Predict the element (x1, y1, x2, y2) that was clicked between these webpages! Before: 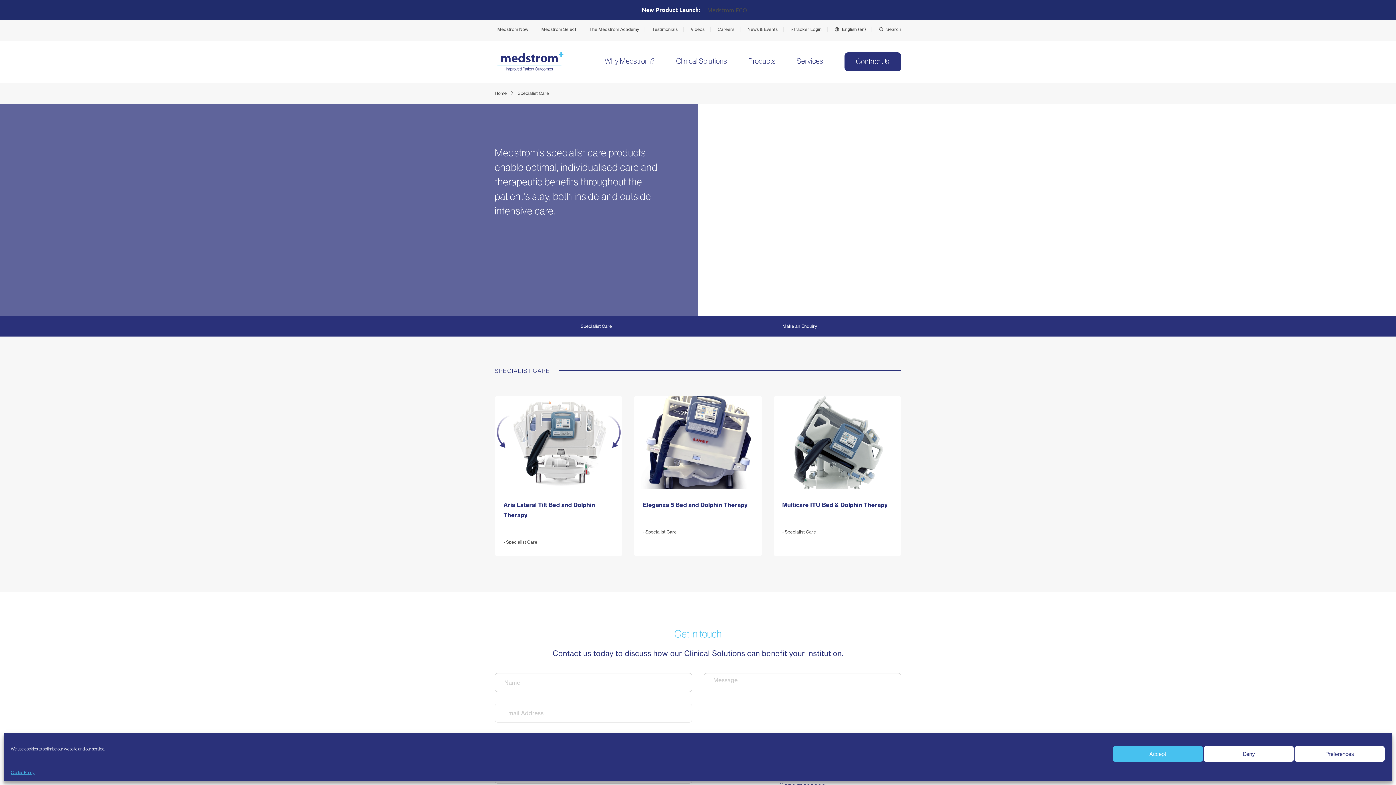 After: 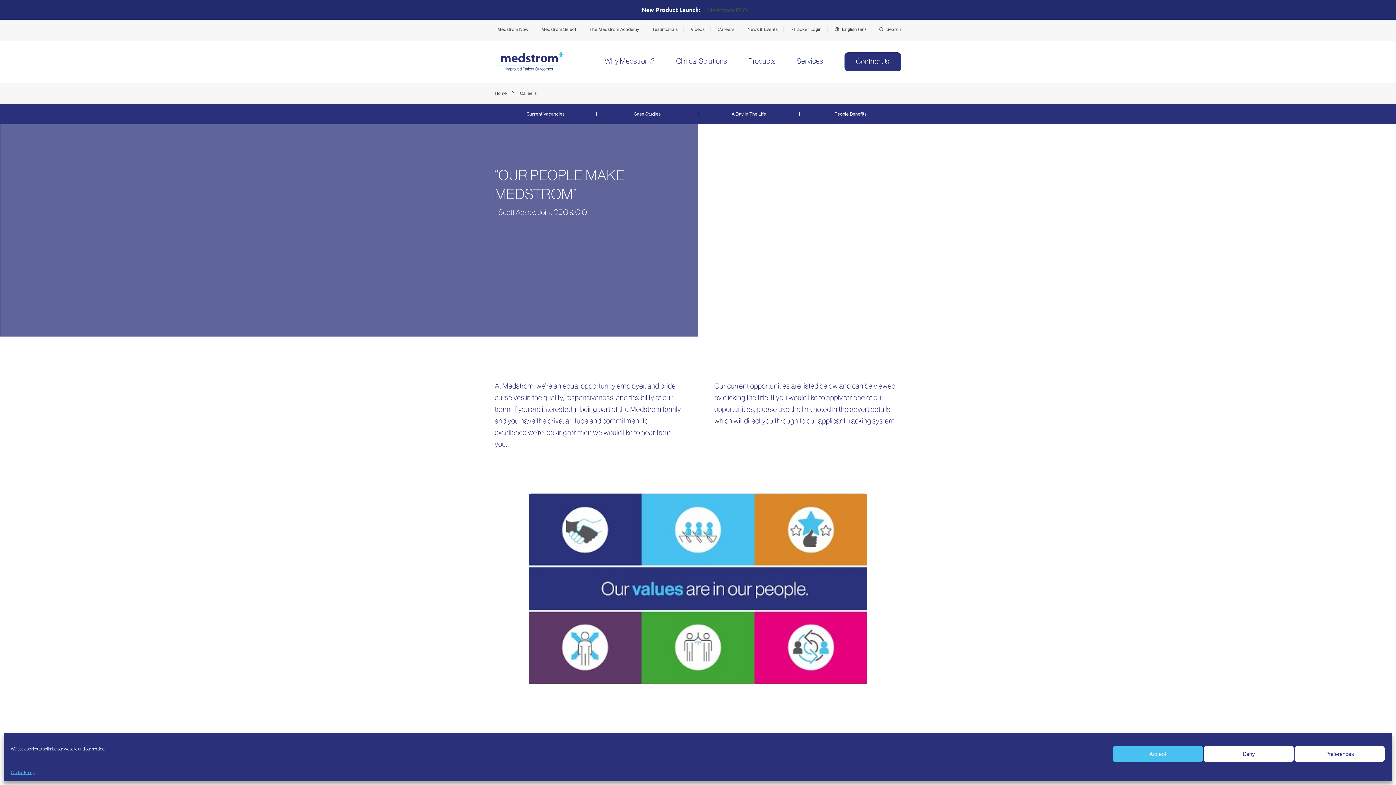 Action: label: Careers bbox: (711, 26, 741, 32)